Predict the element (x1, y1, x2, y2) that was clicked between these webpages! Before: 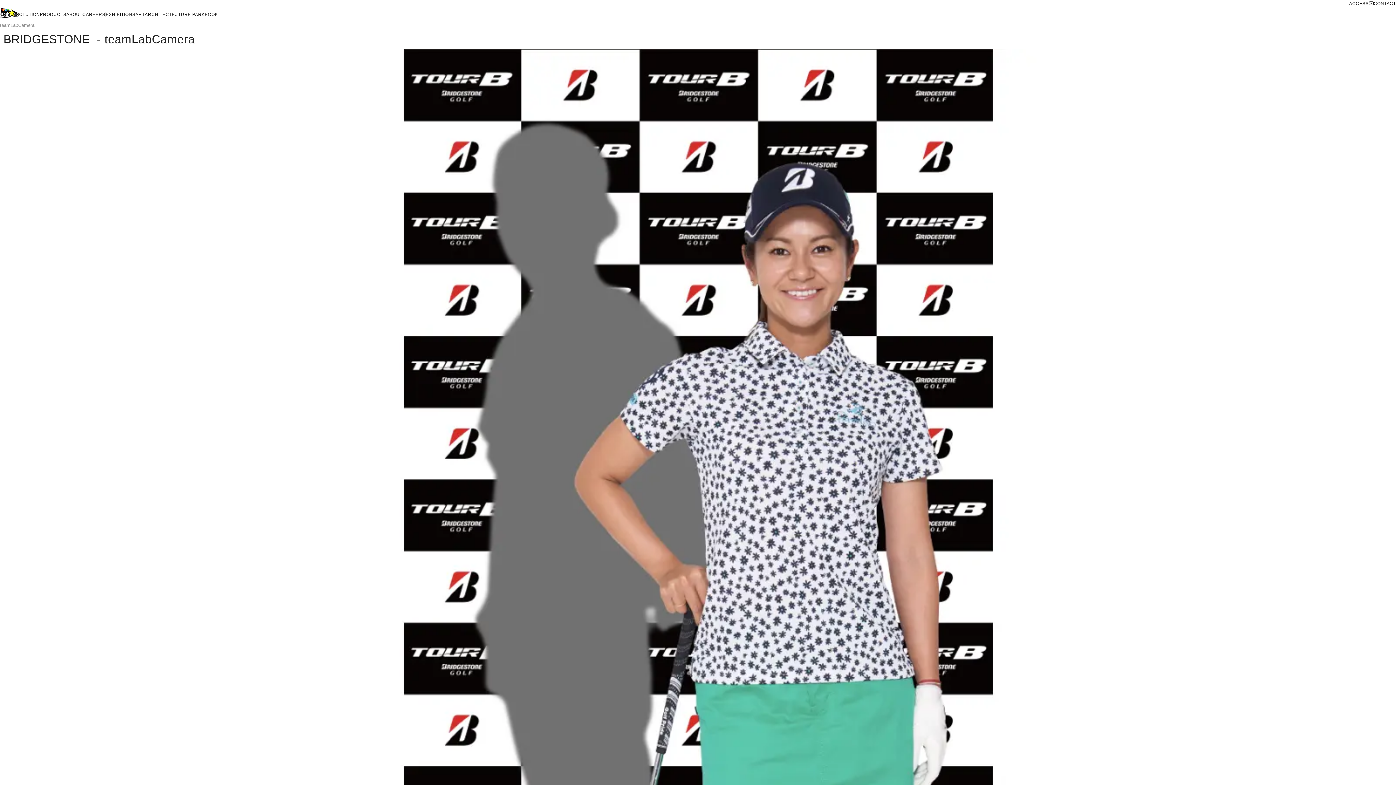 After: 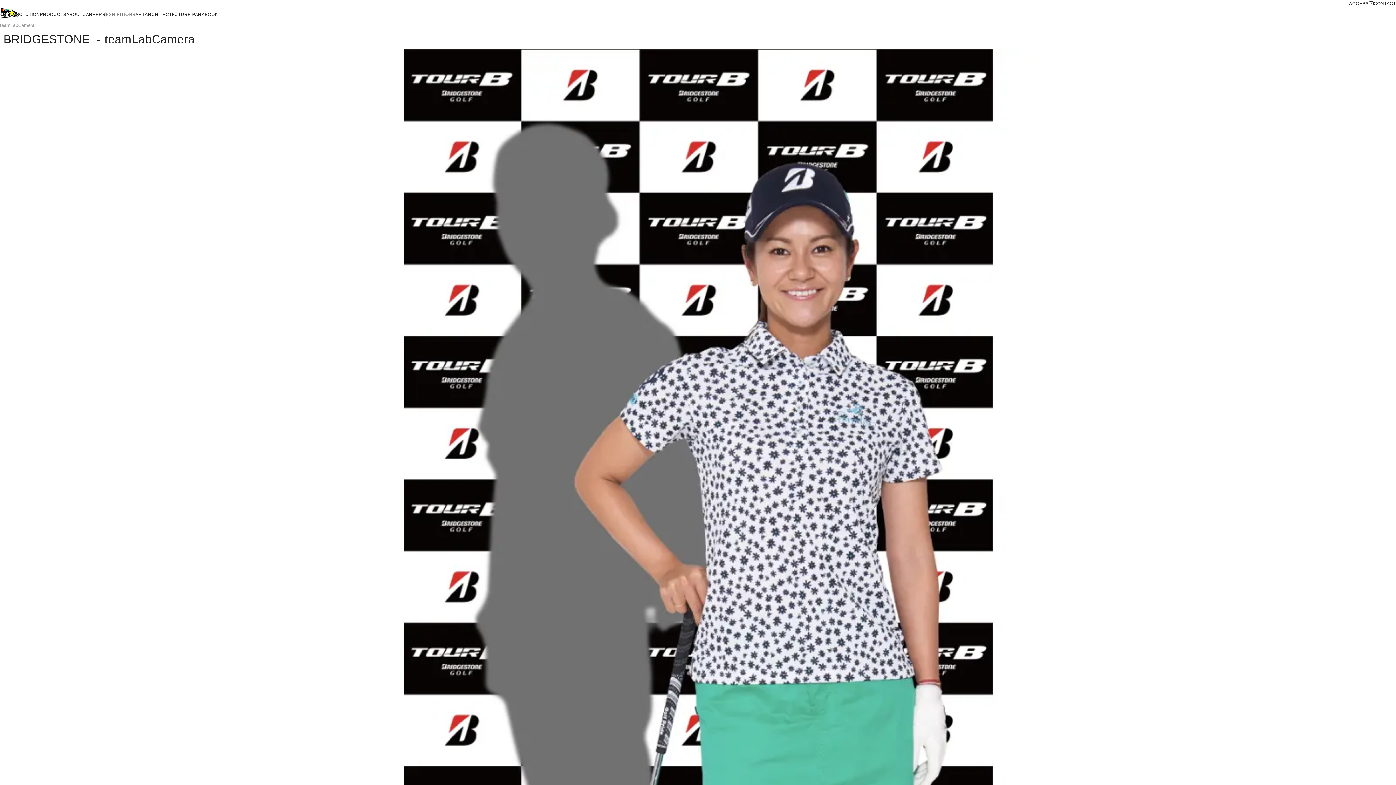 Action: bbox: (105, 10, 135, 18) label: EXHIBITIONS